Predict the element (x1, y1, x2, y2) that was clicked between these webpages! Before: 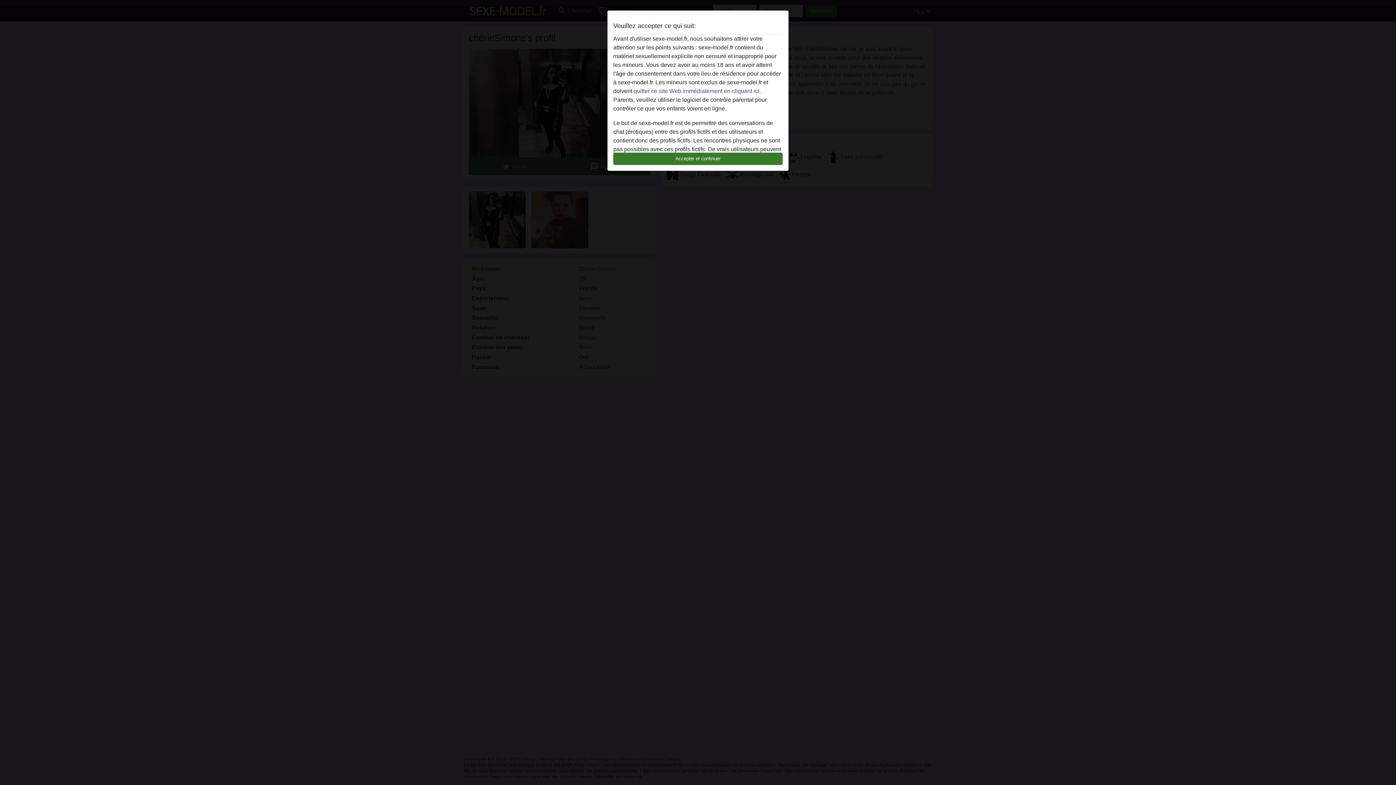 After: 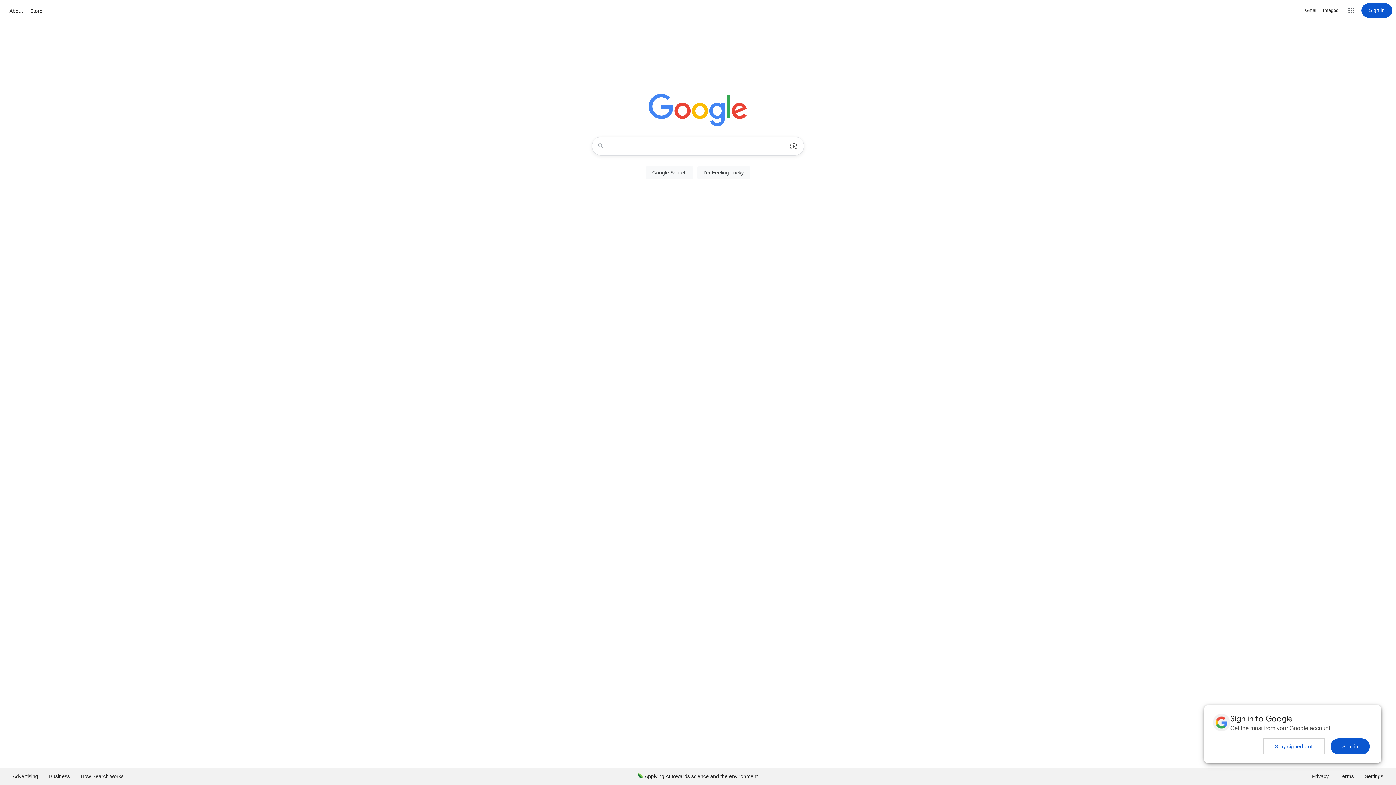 Action: label: quitter ce site Web immédiatement en cliquant ici. bbox: (633, 88, 761, 94)